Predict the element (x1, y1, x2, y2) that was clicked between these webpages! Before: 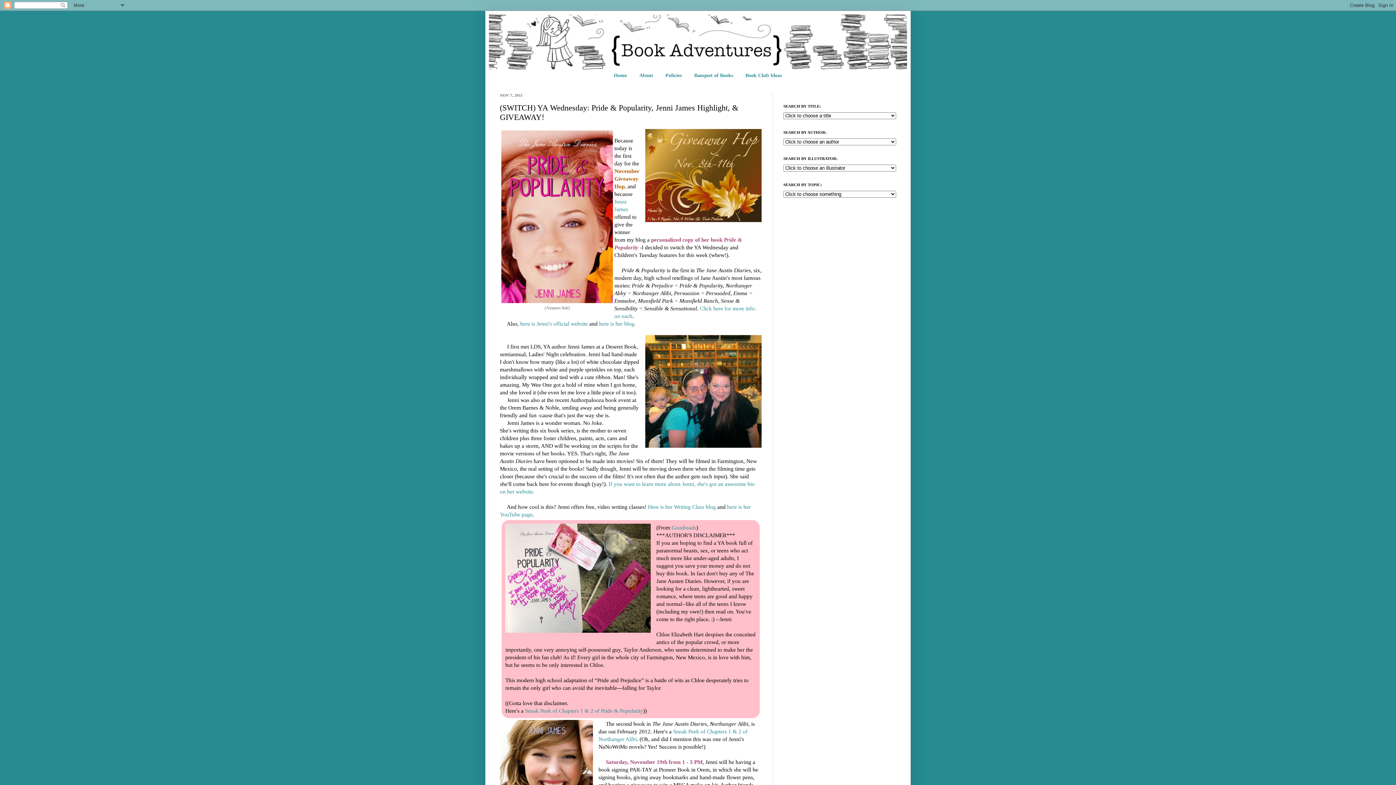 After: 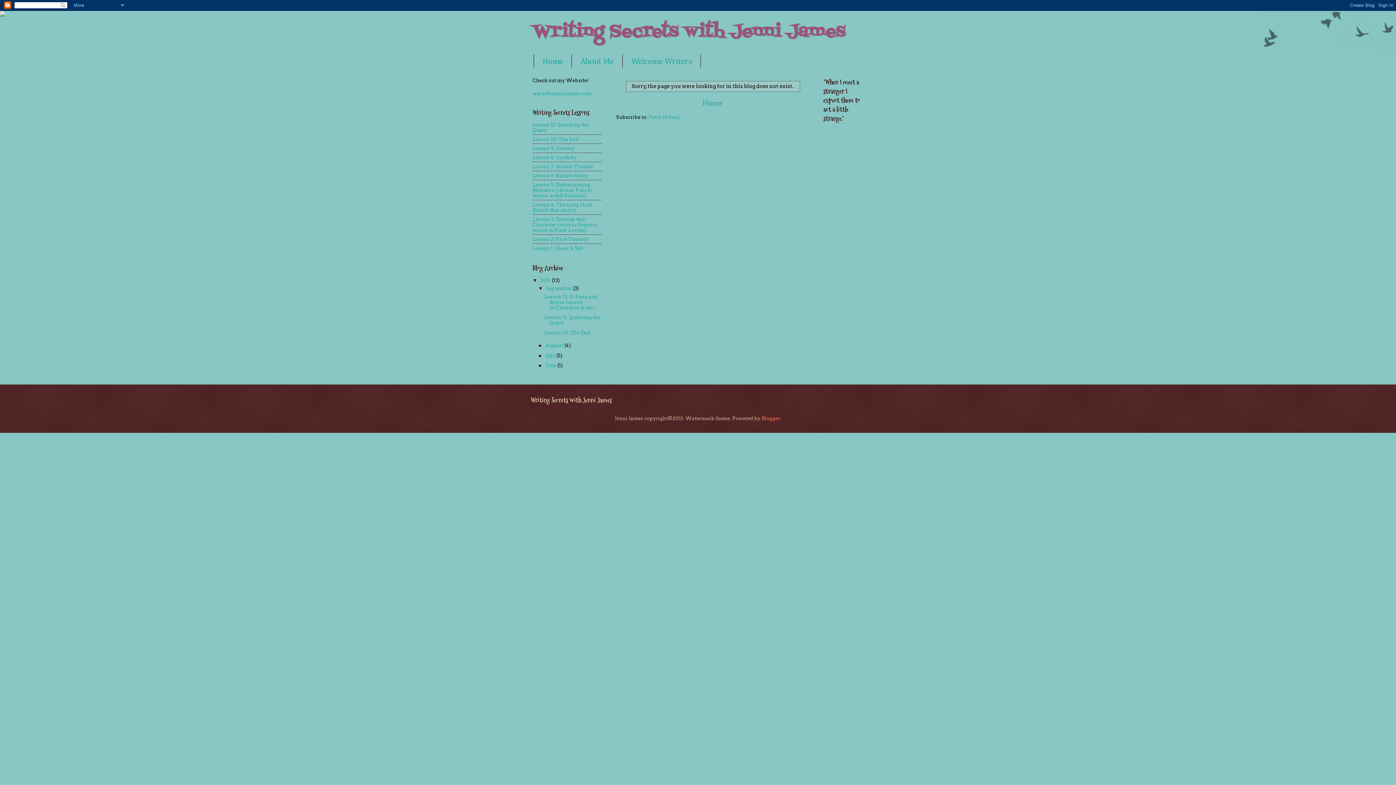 Action: bbox: (648, 504, 716, 510) label: Here is her Writing Class blog